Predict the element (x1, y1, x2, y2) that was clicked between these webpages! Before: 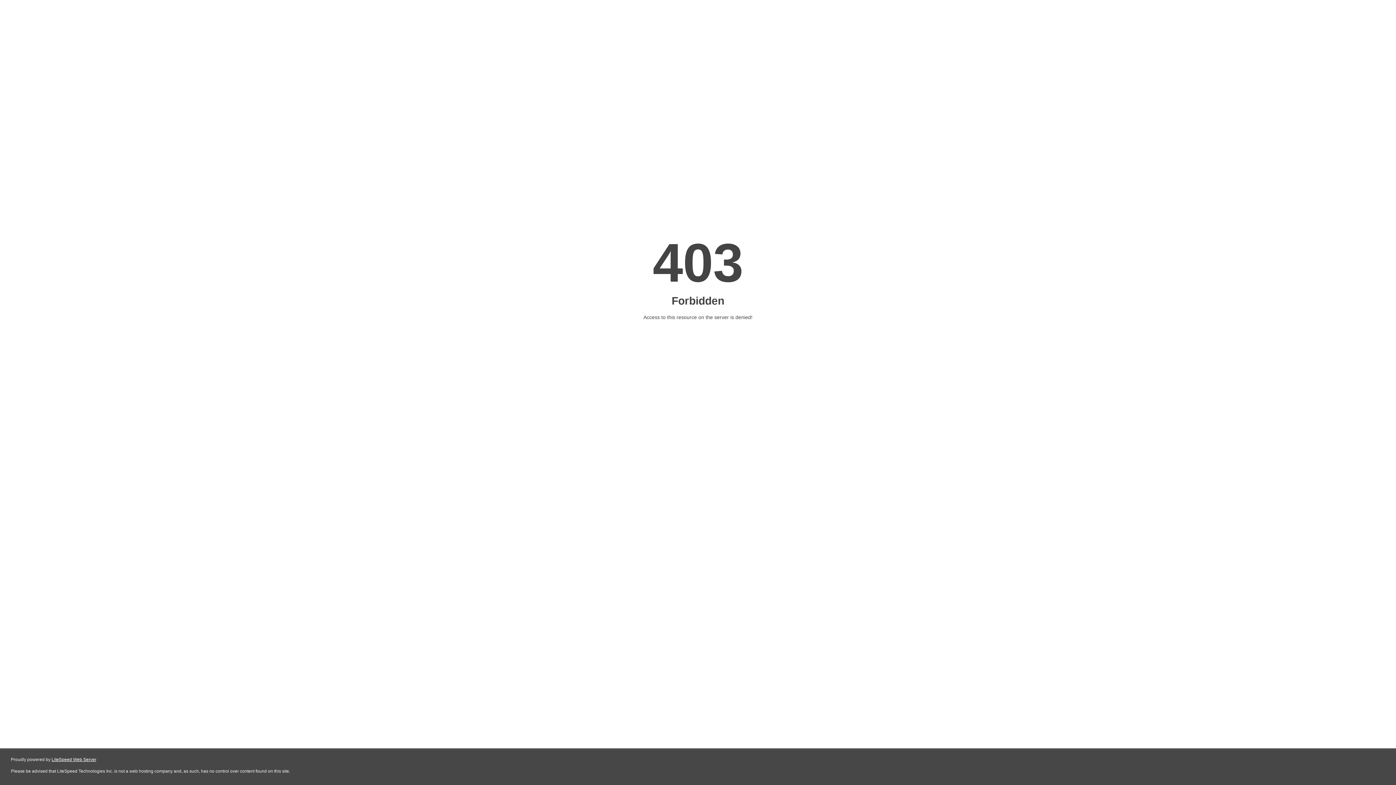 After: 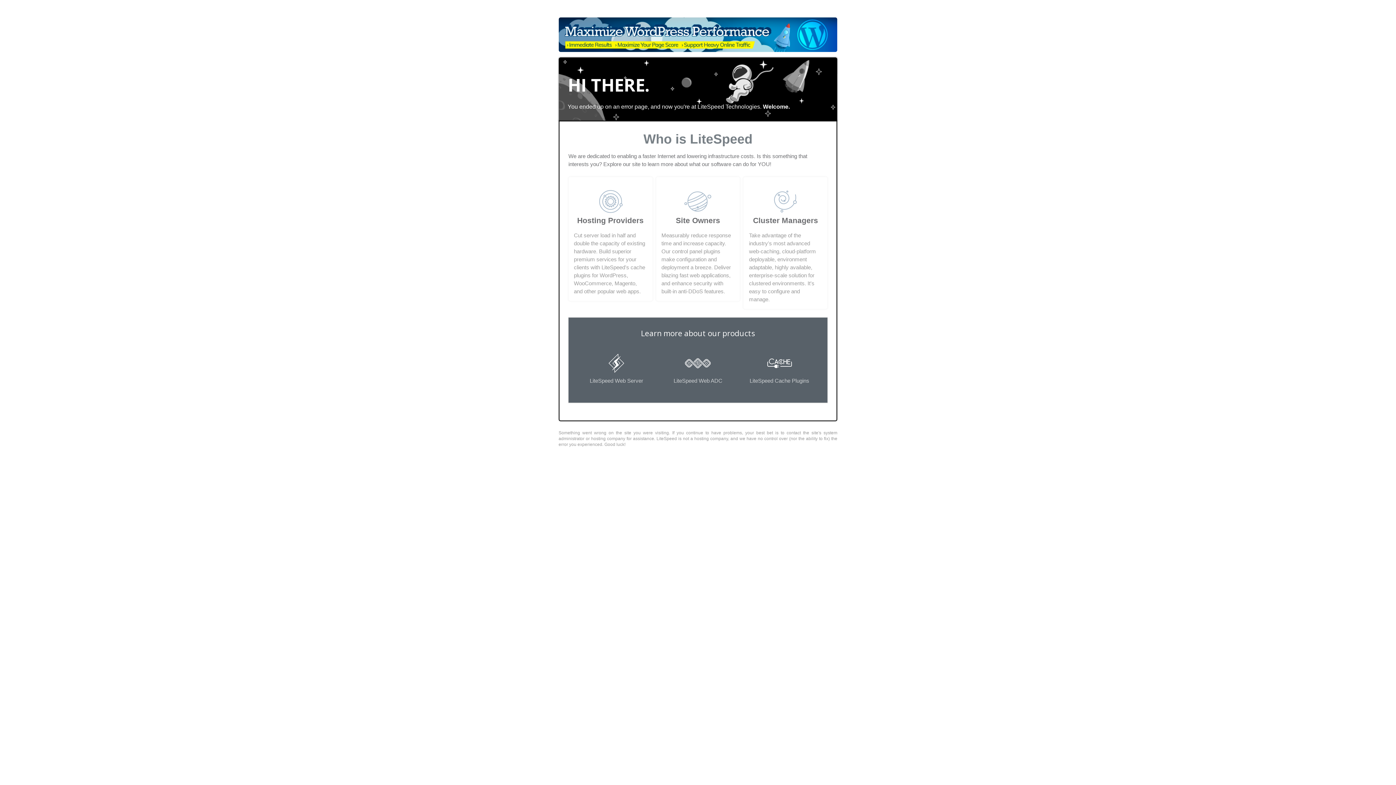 Action: bbox: (51, 757, 96, 762) label: LiteSpeed Web Server